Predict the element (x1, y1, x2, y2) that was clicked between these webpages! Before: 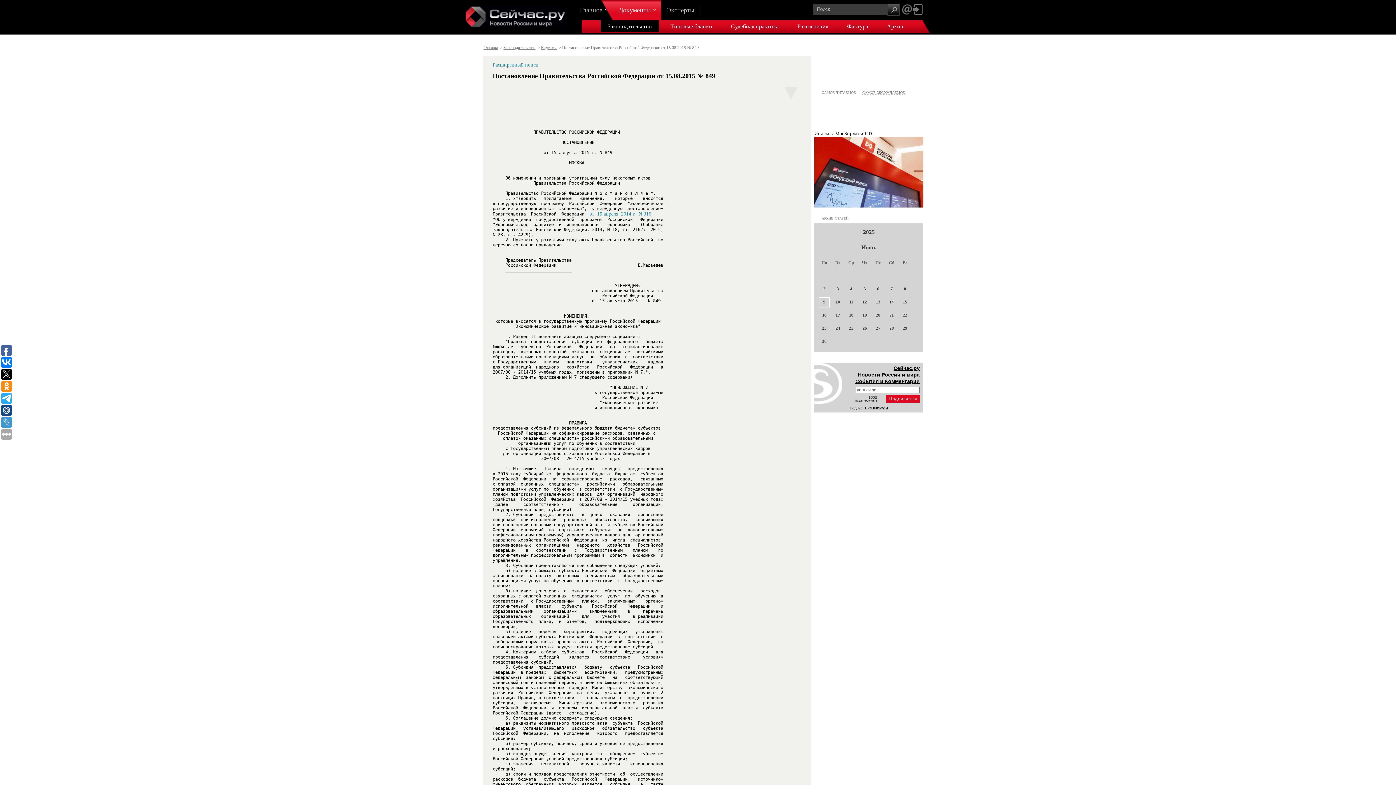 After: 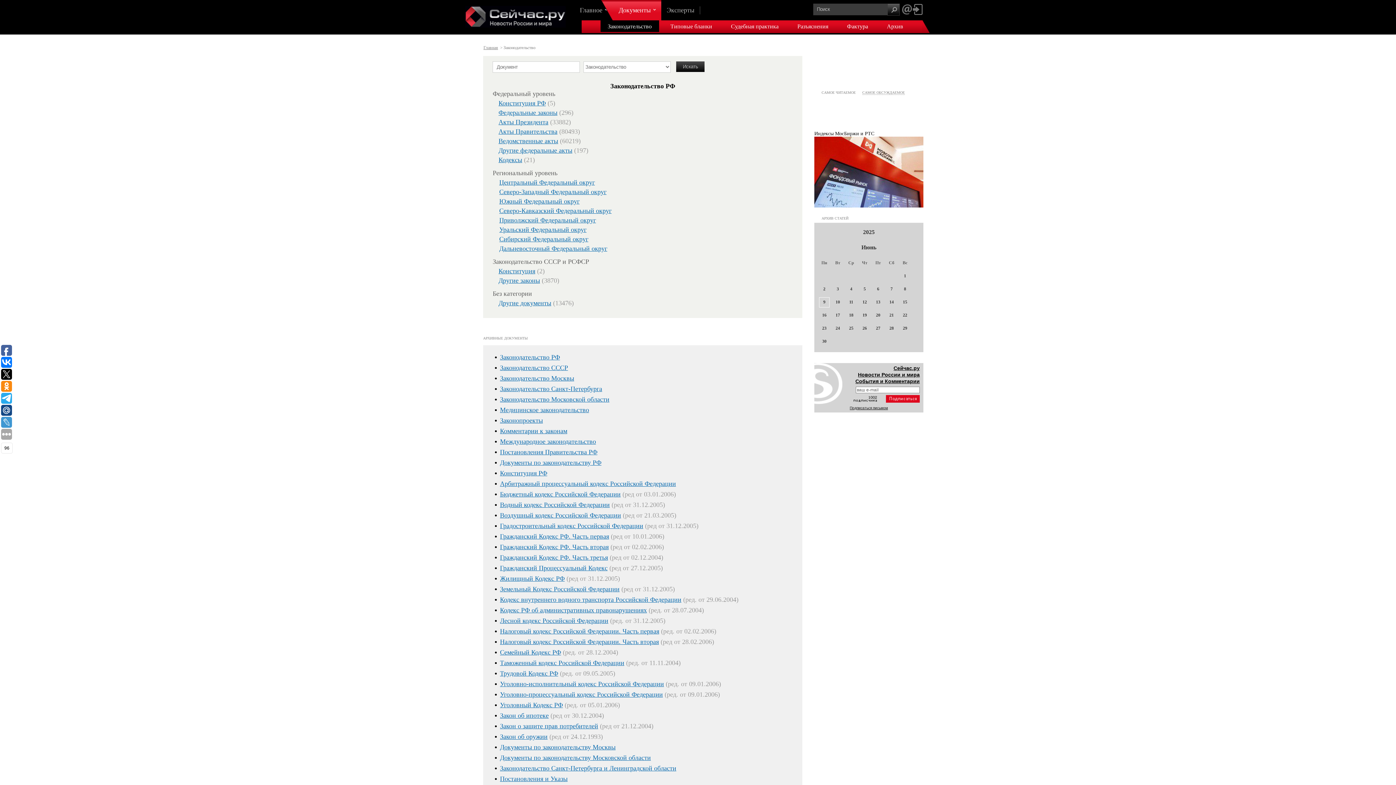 Action: bbox: (600, 20, 659, 32) label: Законодательство